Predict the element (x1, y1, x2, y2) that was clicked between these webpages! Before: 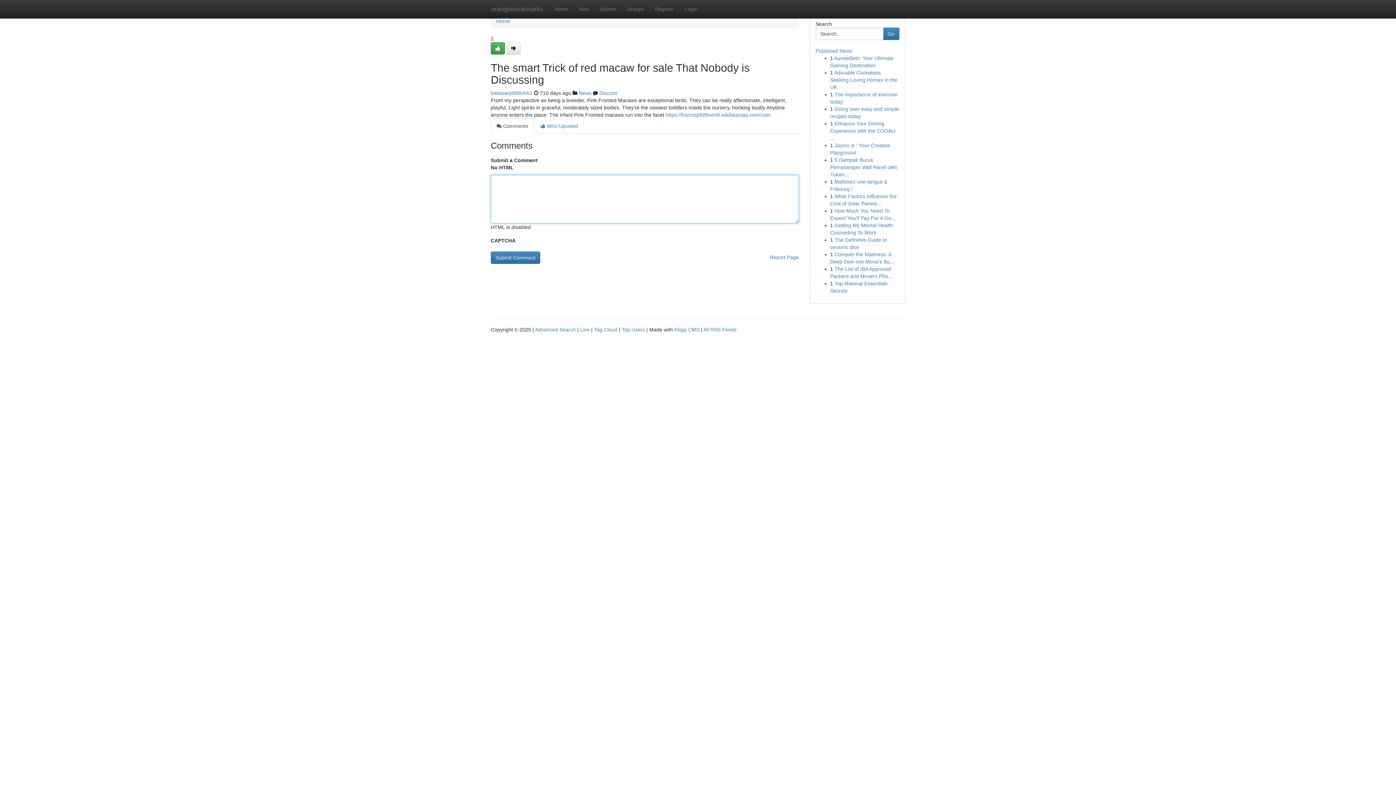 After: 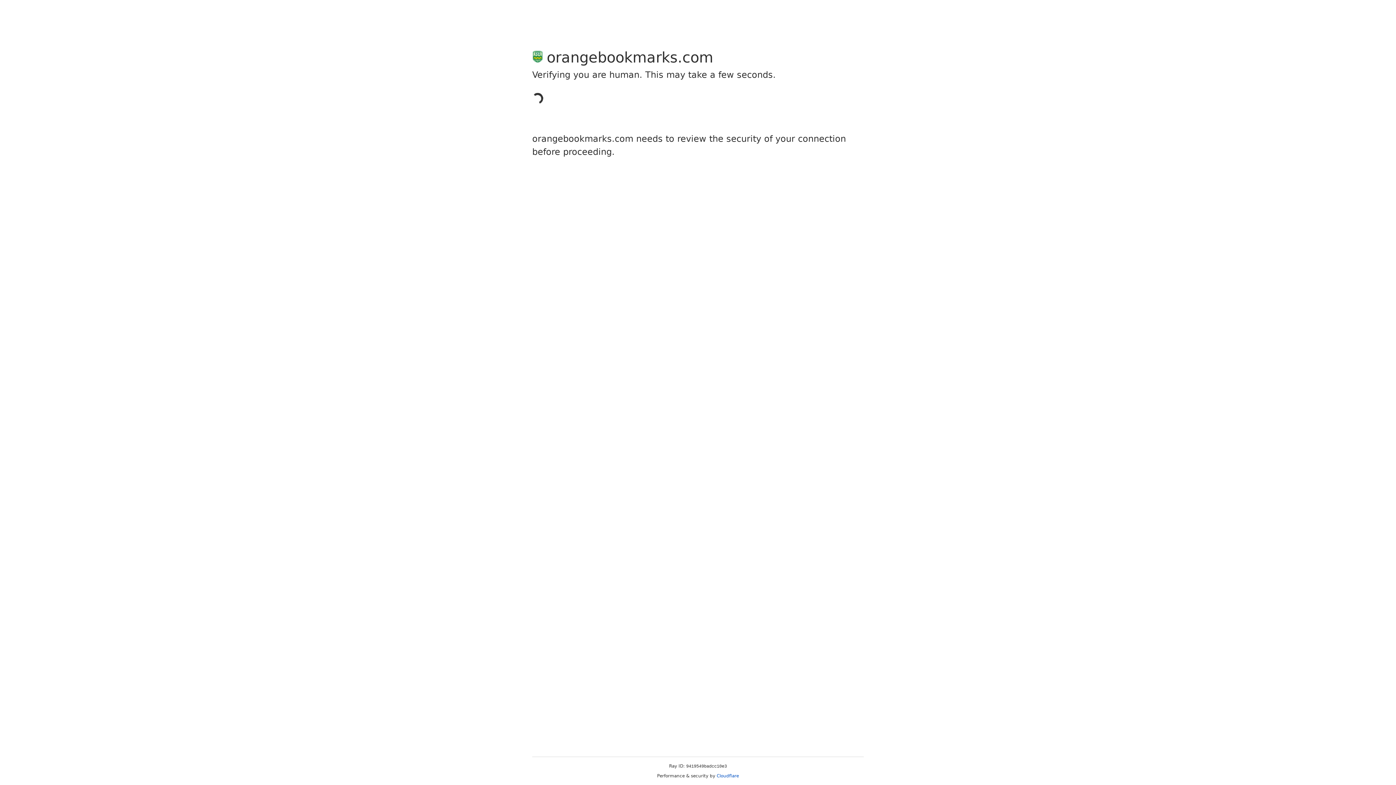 Action: bbox: (506, 42, 520, 54)